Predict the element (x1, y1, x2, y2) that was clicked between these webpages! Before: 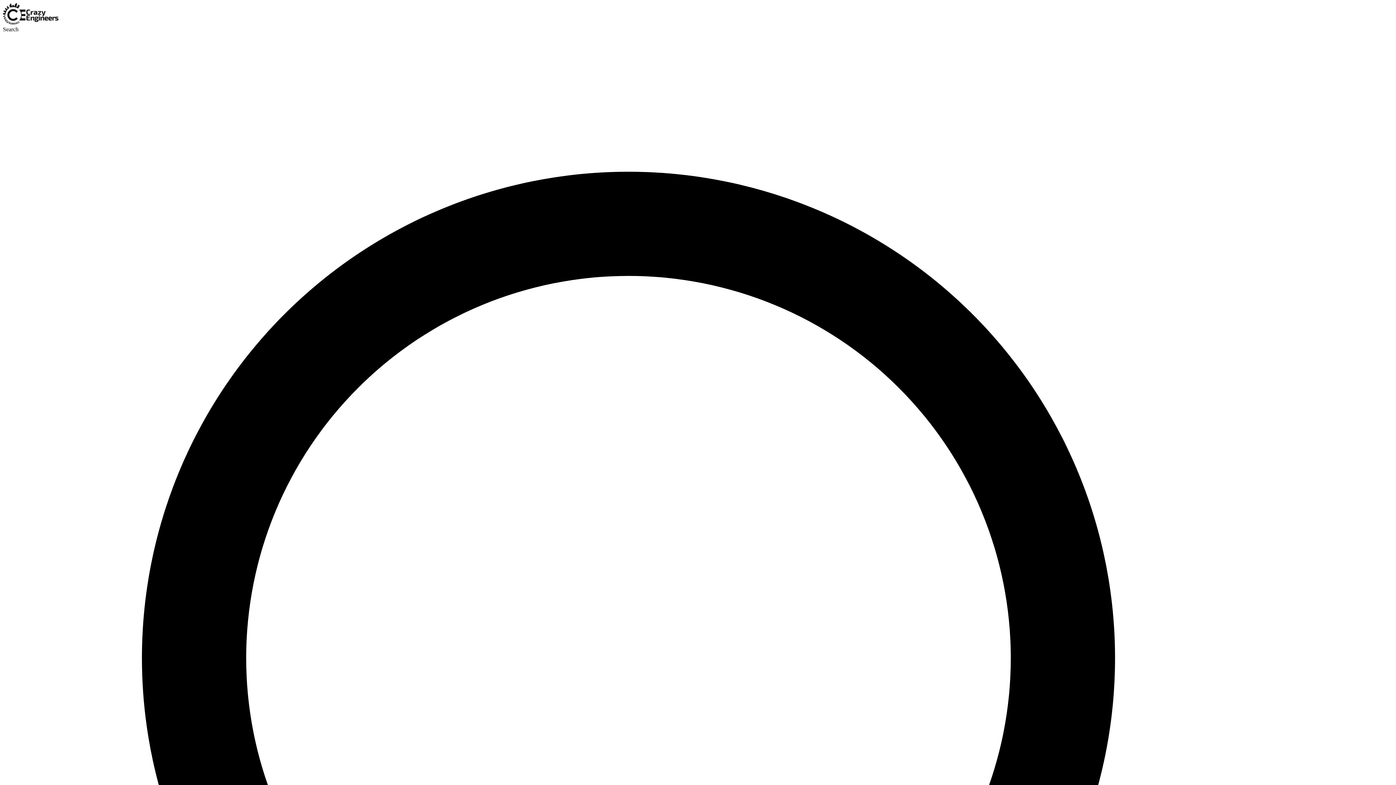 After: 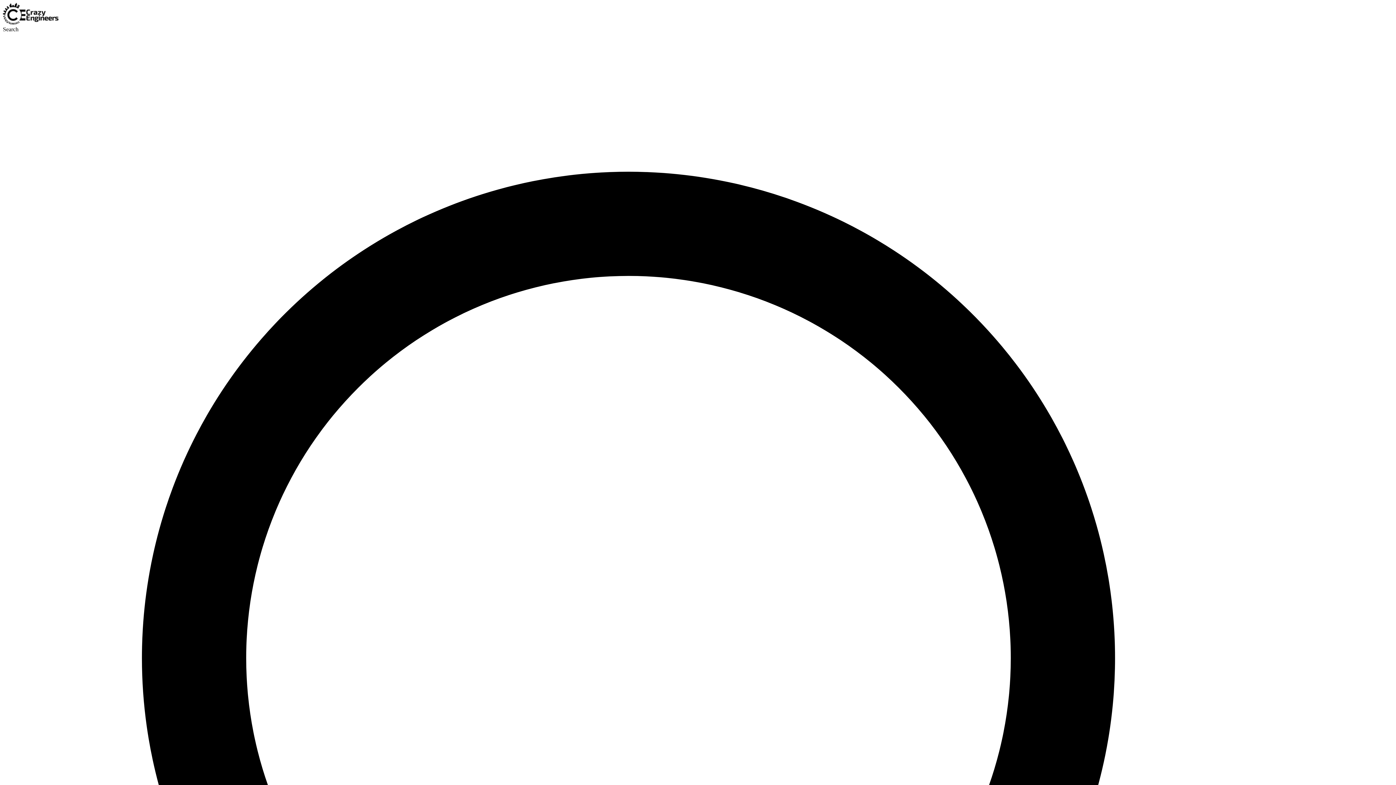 Action: bbox: (2, 19, 58, 25)